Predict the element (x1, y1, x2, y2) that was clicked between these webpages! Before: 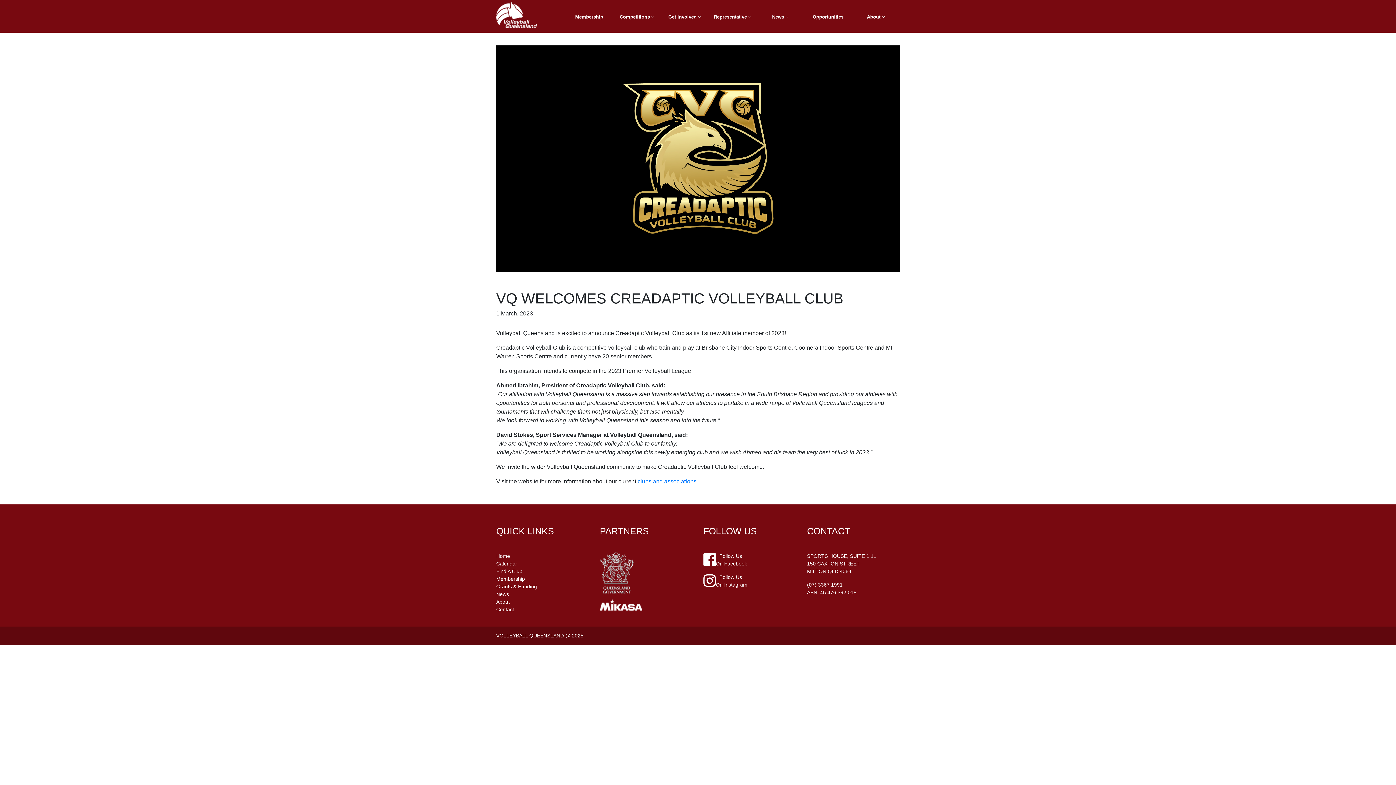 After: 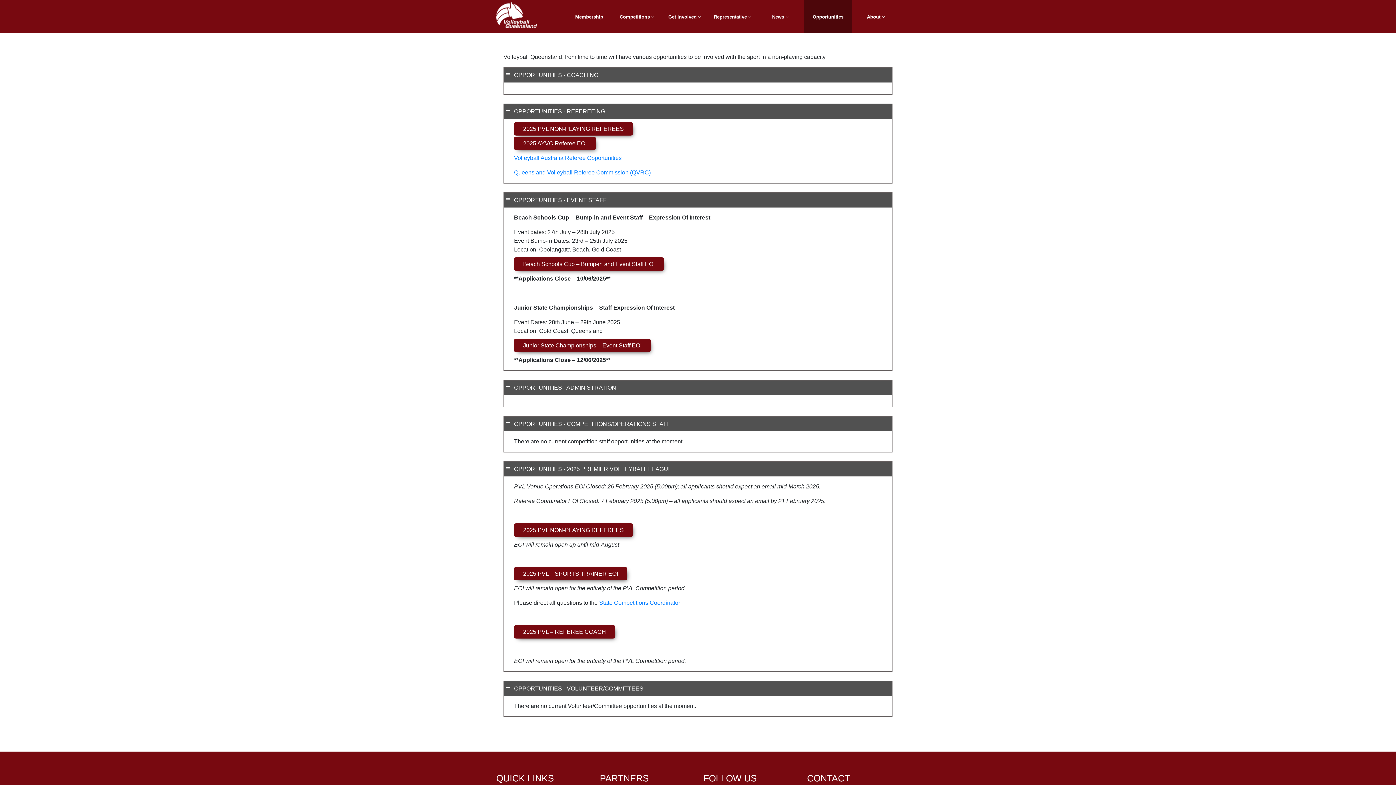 Action: bbox: (804, 13, 852, 20) label: Opportunities